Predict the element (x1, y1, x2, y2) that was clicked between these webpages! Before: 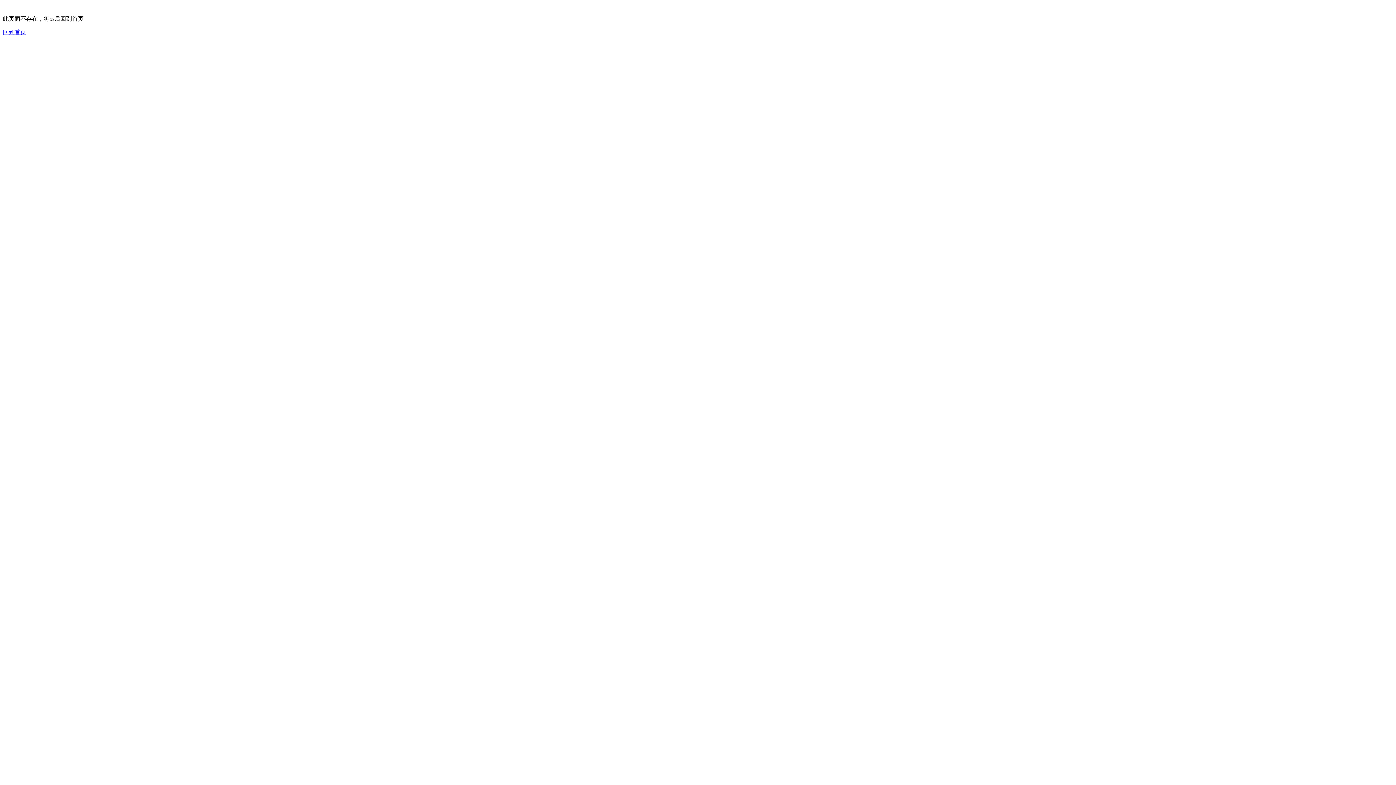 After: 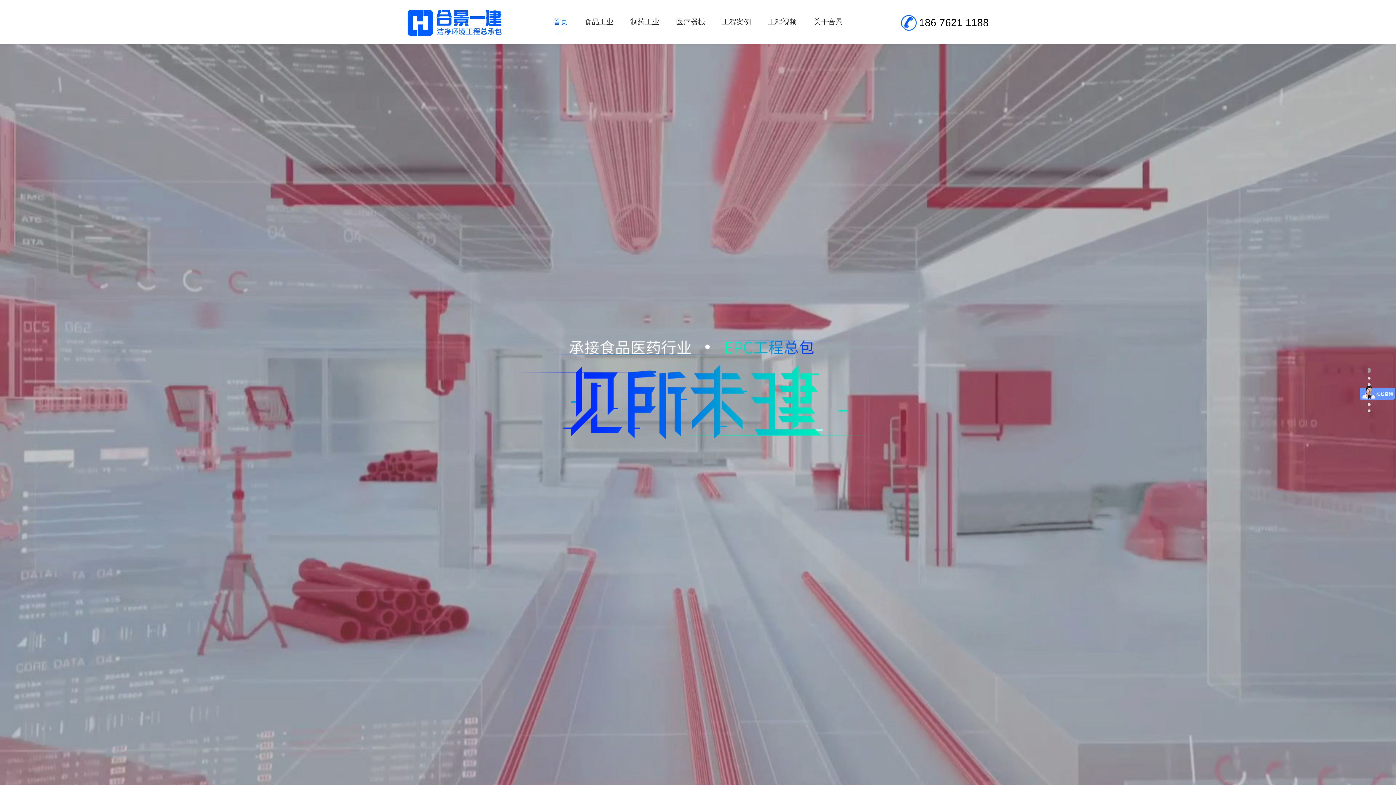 Action: label: 回到首页 bbox: (2, 29, 26, 35)